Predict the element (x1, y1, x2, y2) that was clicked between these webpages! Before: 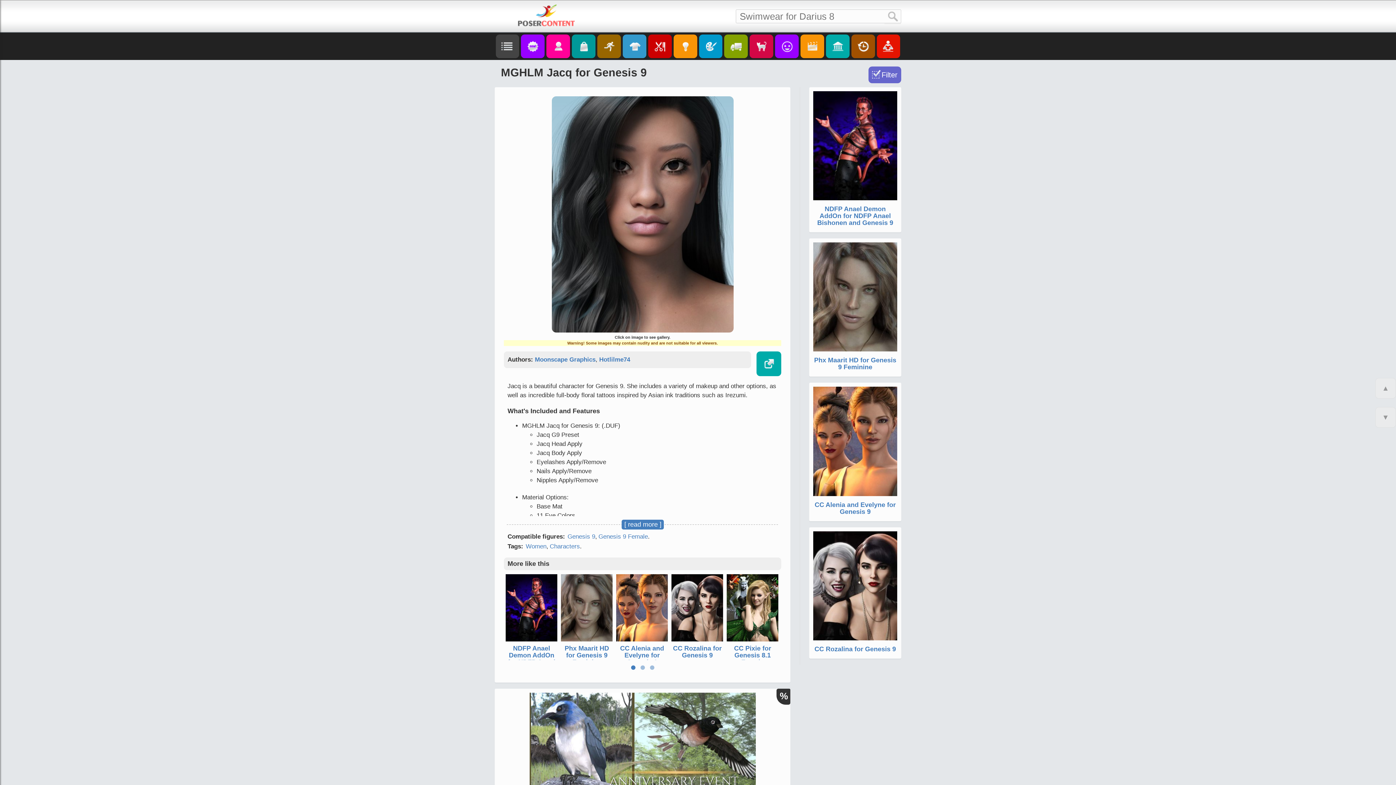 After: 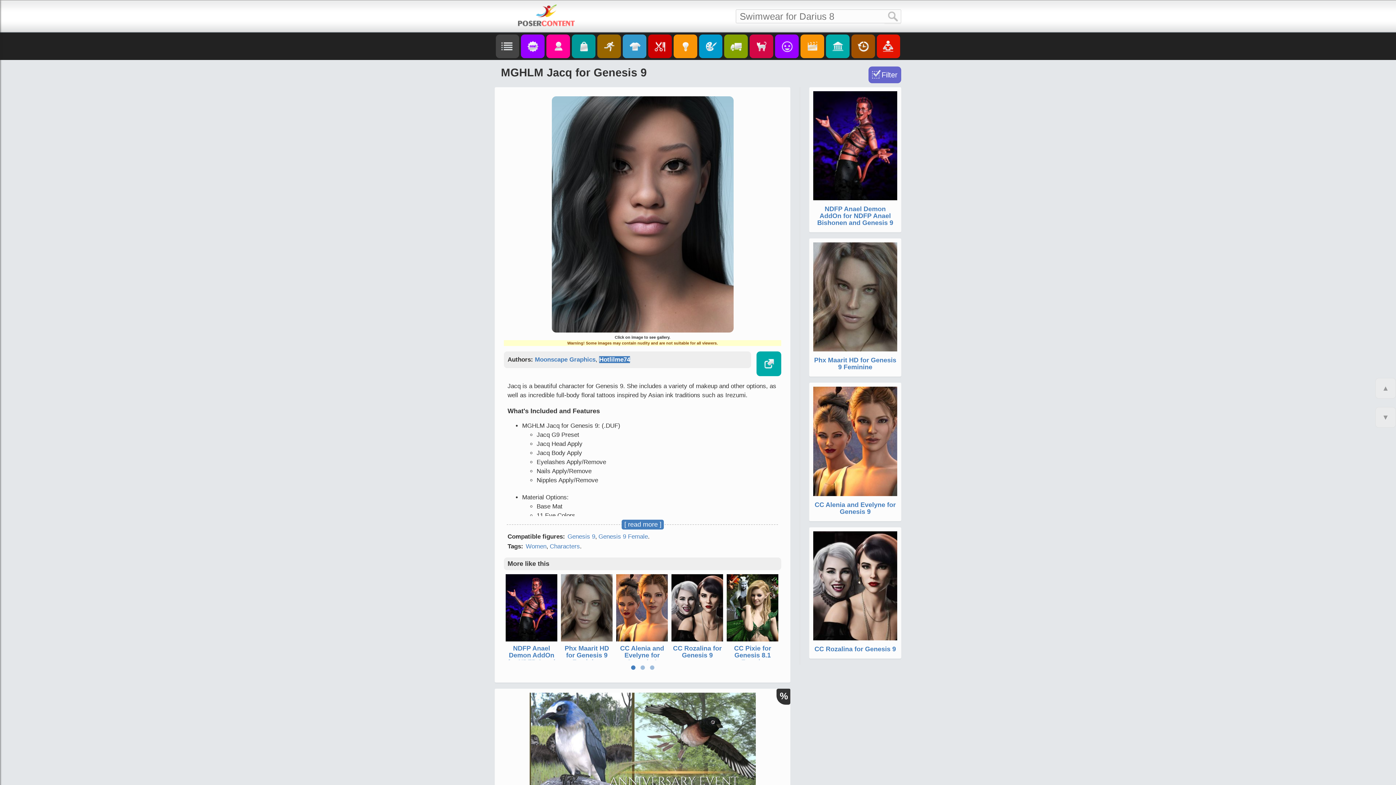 Action: bbox: (599, 356, 630, 363) label: Hotlilme74